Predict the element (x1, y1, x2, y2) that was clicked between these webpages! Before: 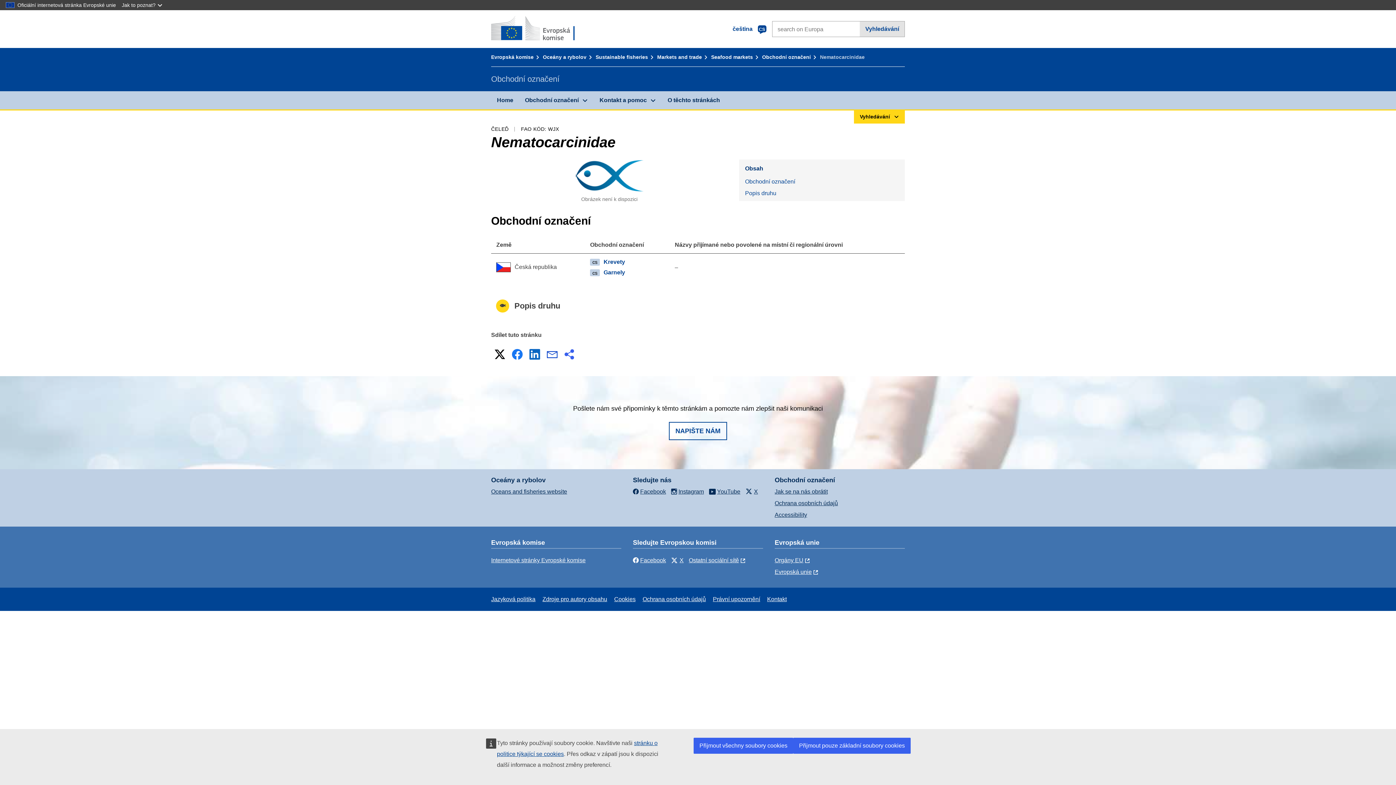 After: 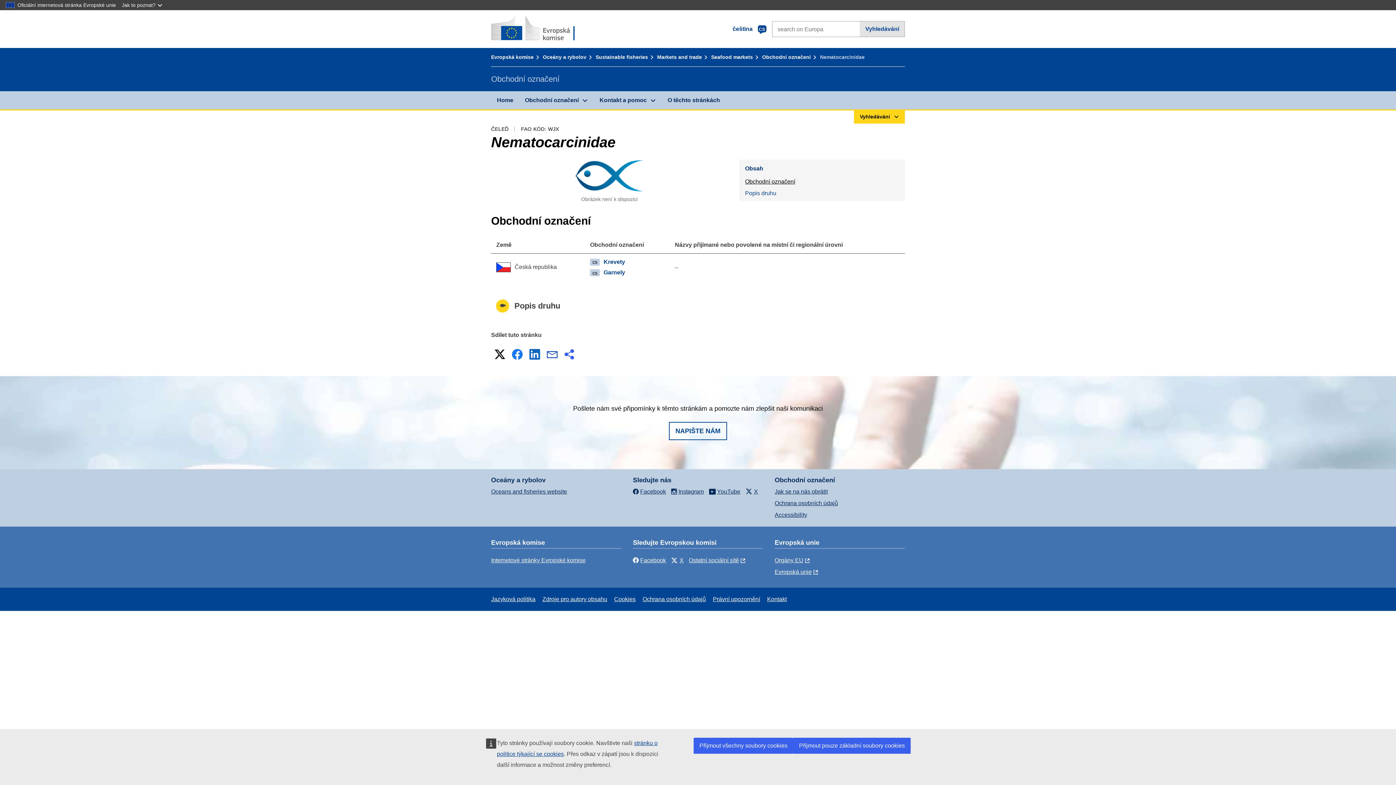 Action: label: Obchodní označení bbox: (739, 175, 905, 187)